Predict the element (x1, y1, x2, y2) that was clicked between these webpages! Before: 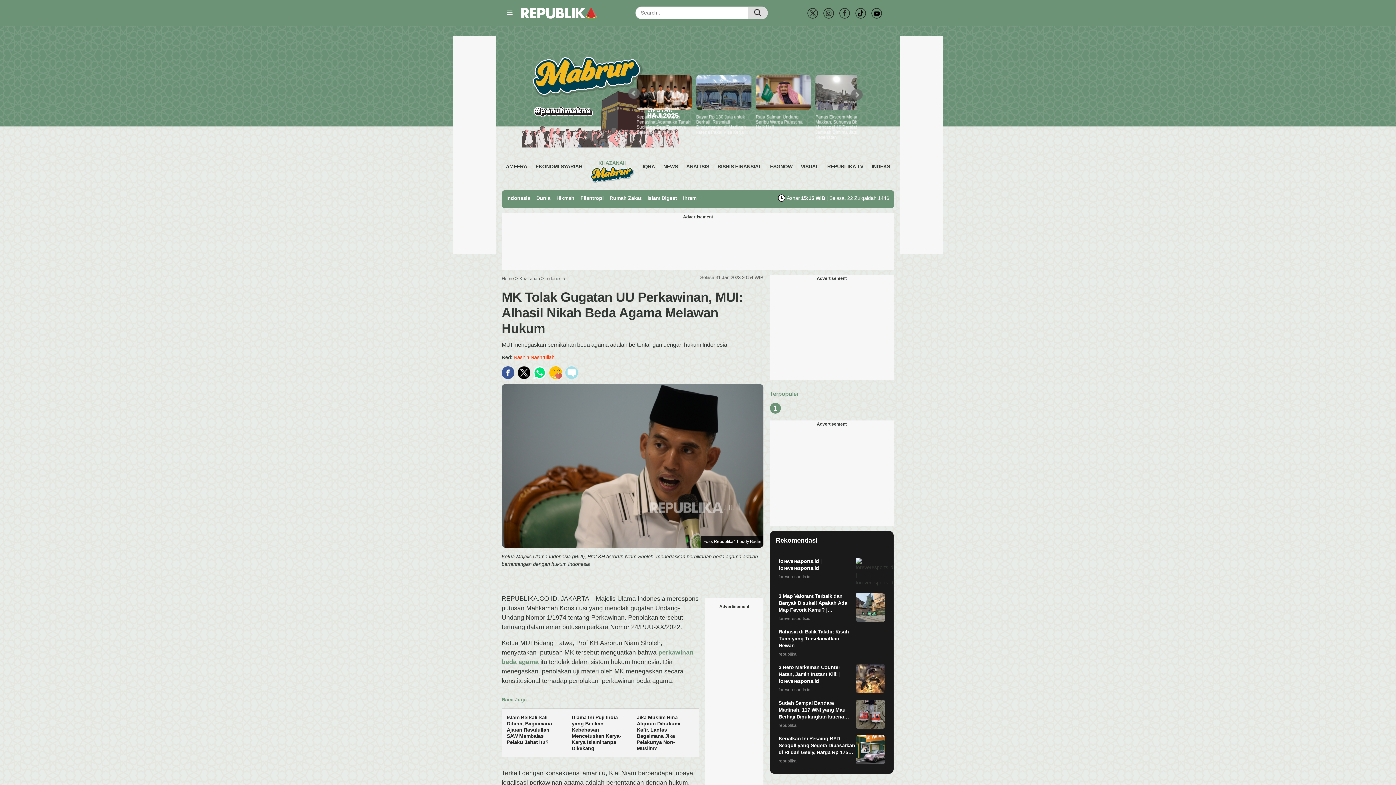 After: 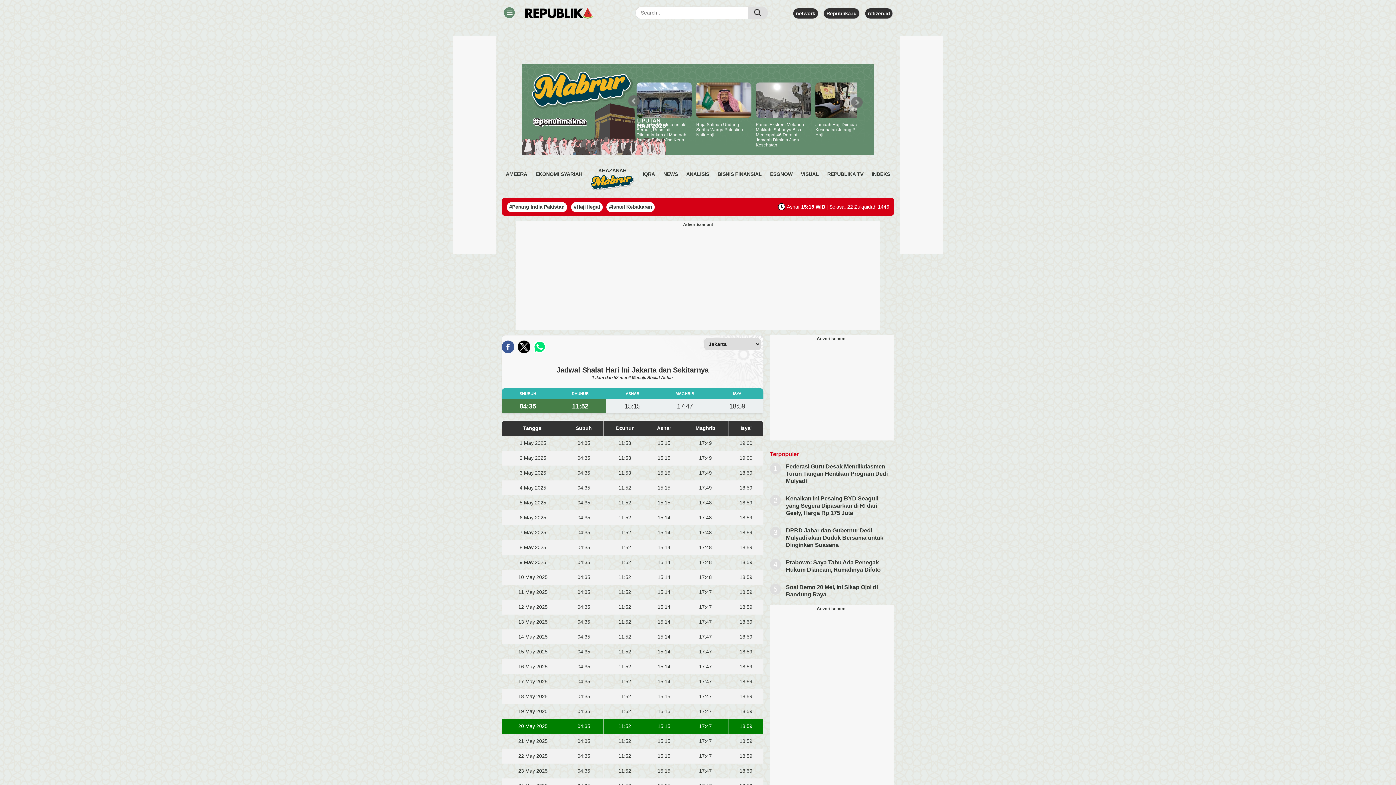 Action: bbox: (778, 195, 889, 201) label:  Ashar15:15 WIB | Selasa, 22 Zulqaidah 1446